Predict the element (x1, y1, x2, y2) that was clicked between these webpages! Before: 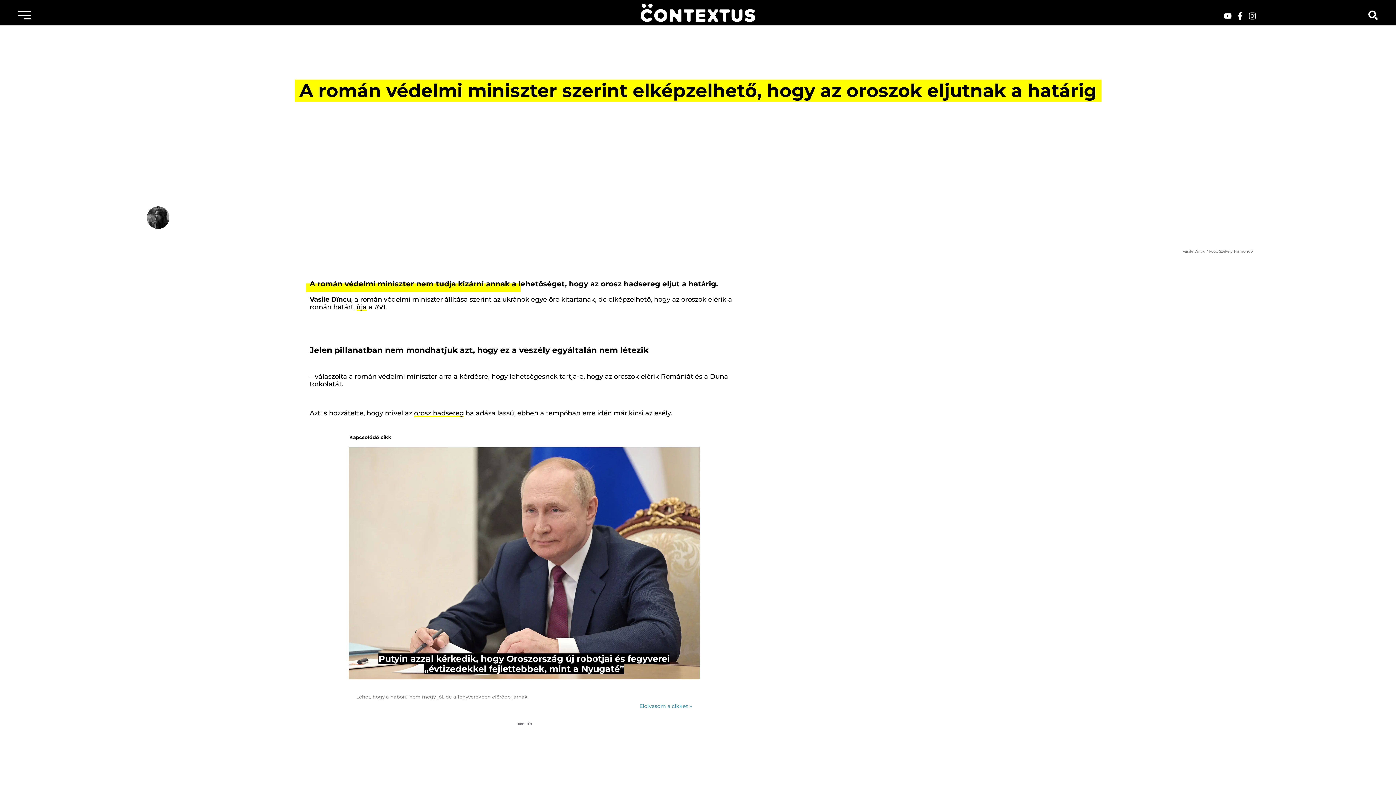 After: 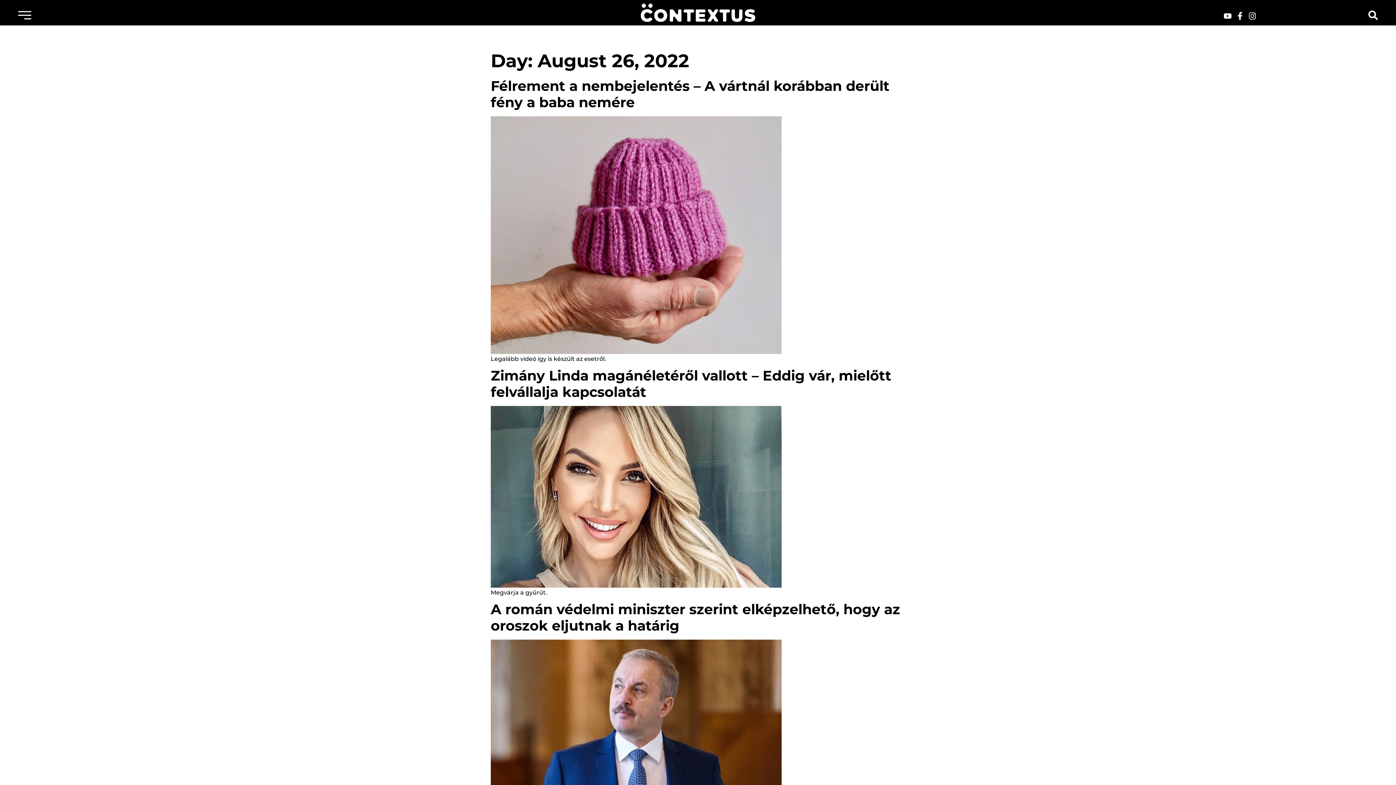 Action: label: 2022-08-26 bbox: (687, 116, 708, 121)